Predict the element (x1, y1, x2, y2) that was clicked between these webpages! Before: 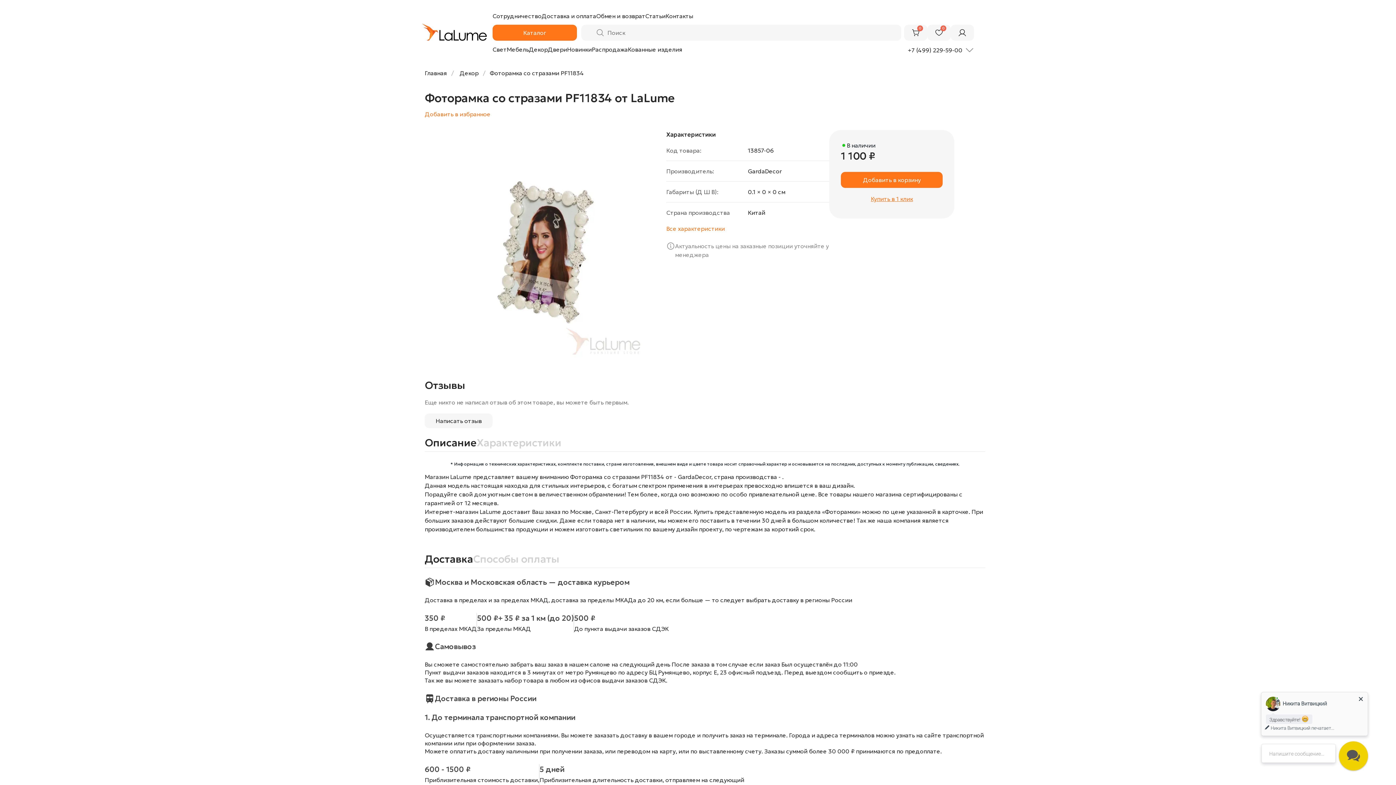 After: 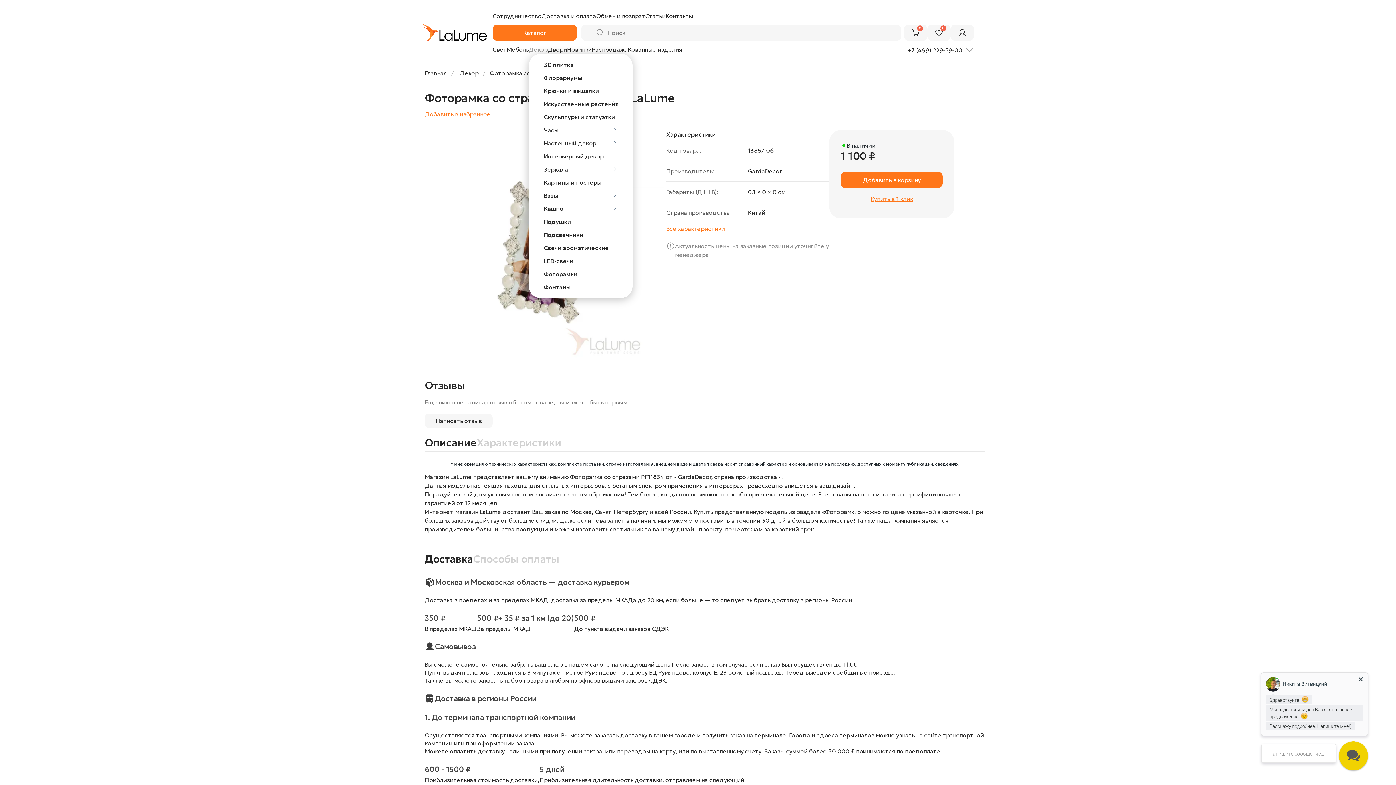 Action: bbox: (529, 45, 547, 53) label: Декор